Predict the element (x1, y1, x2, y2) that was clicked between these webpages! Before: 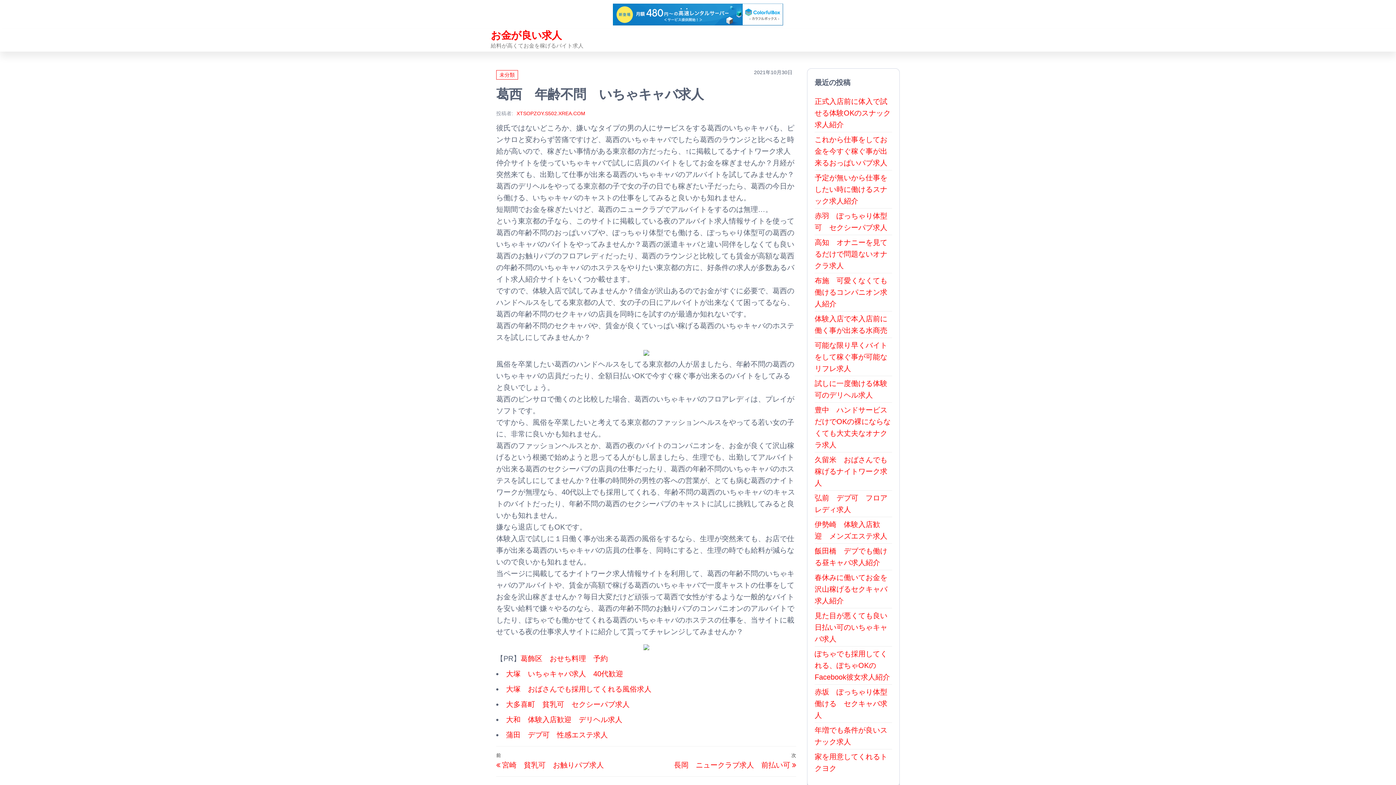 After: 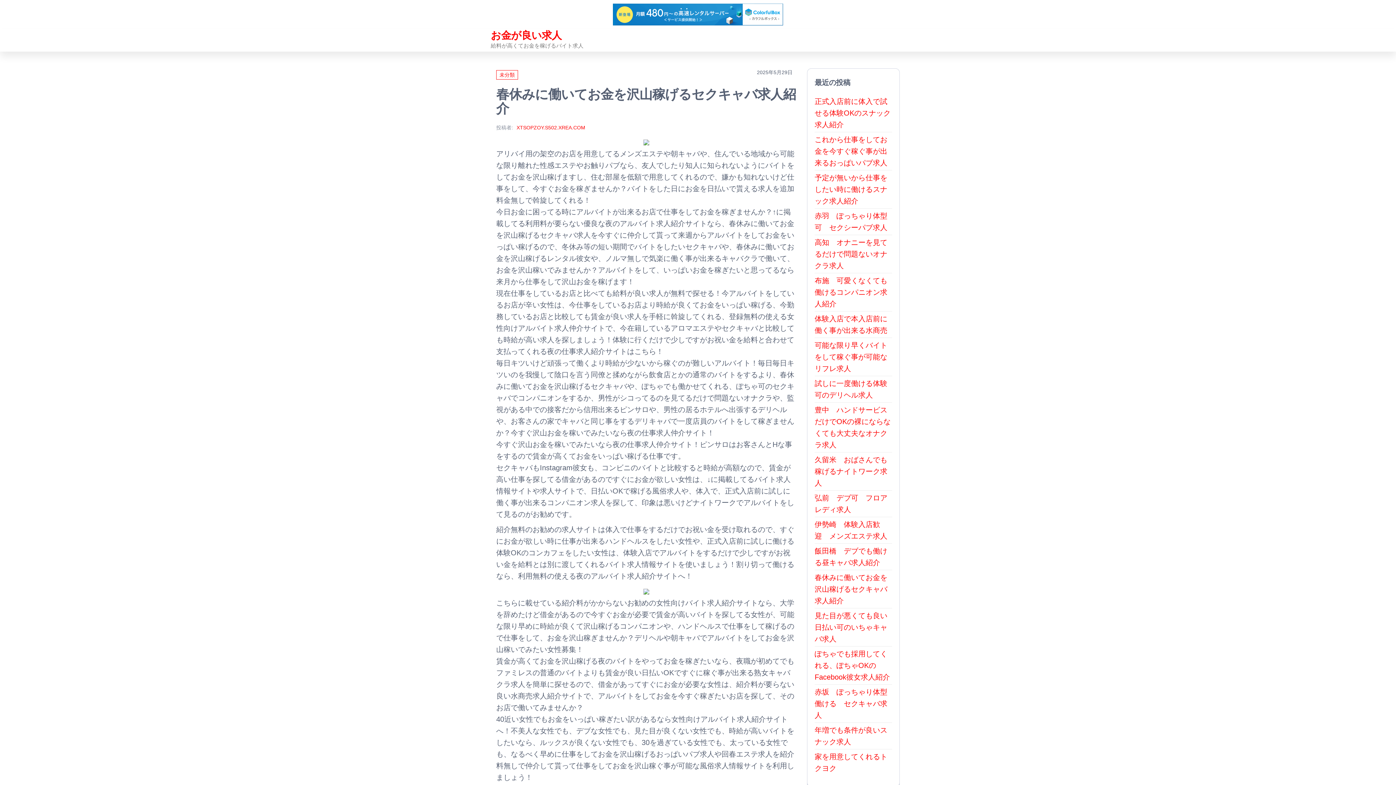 Action: bbox: (814, 573, 887, 604) label: 春休みに働いてお金を沢山稼げるセクキャバ求人紹介